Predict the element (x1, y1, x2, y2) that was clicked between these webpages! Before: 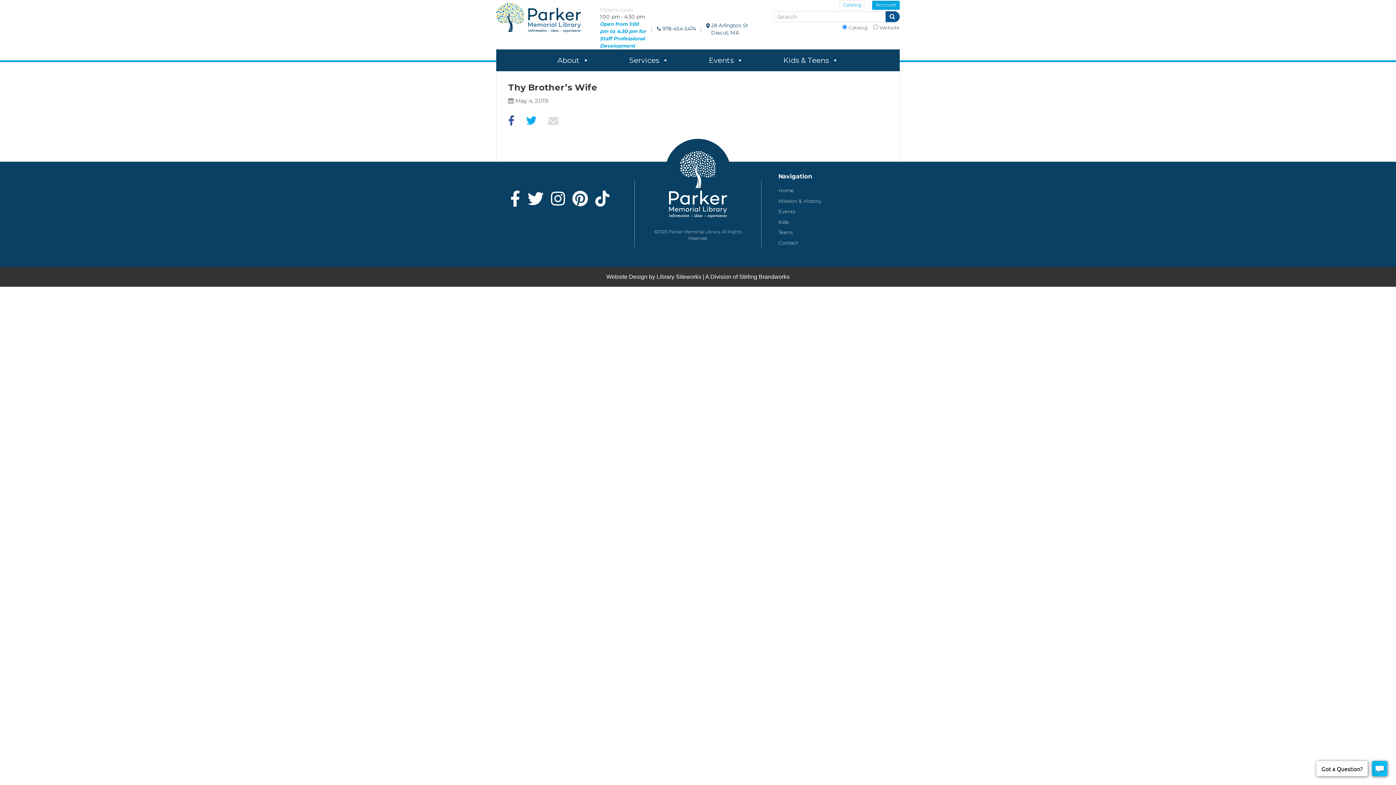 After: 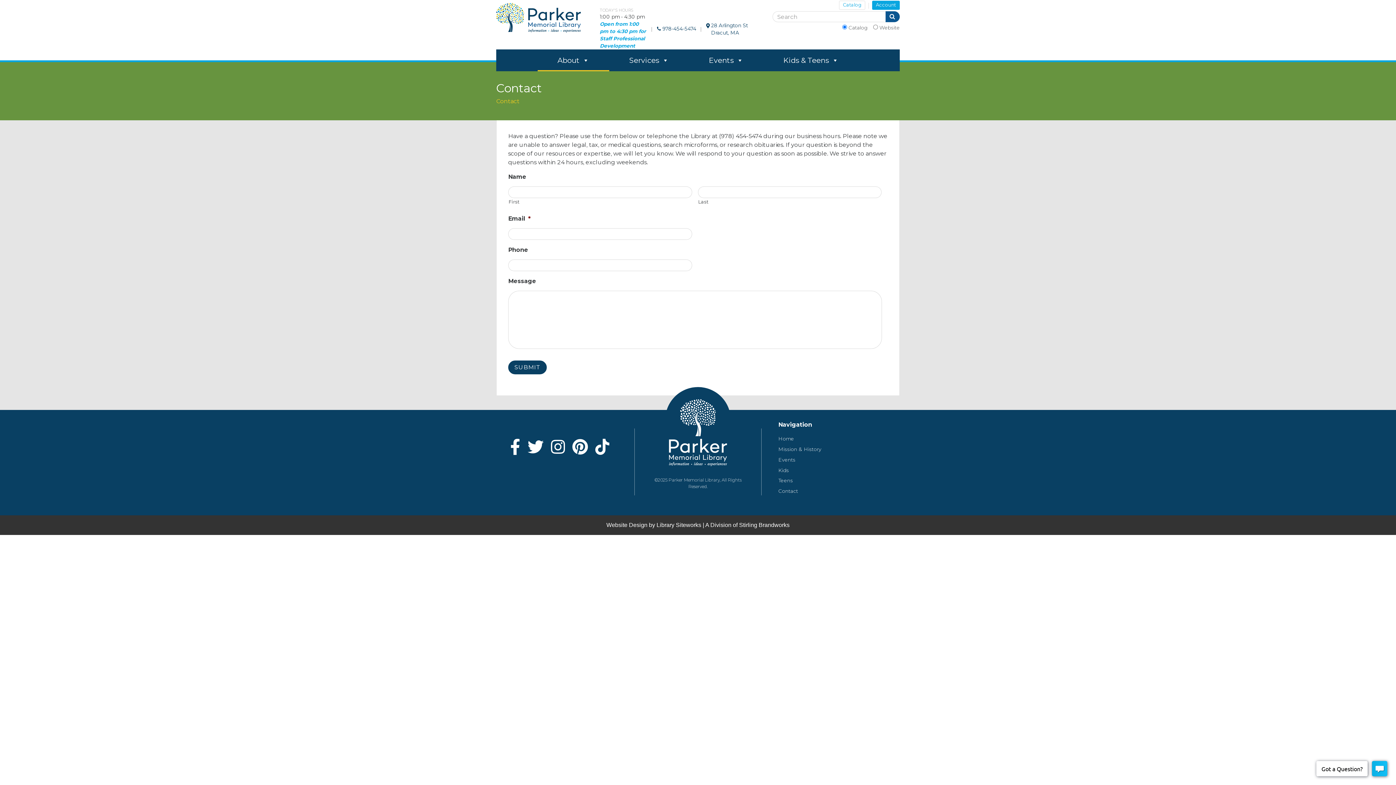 Action: label: Contact bbox: (778, 240, 798, 245)